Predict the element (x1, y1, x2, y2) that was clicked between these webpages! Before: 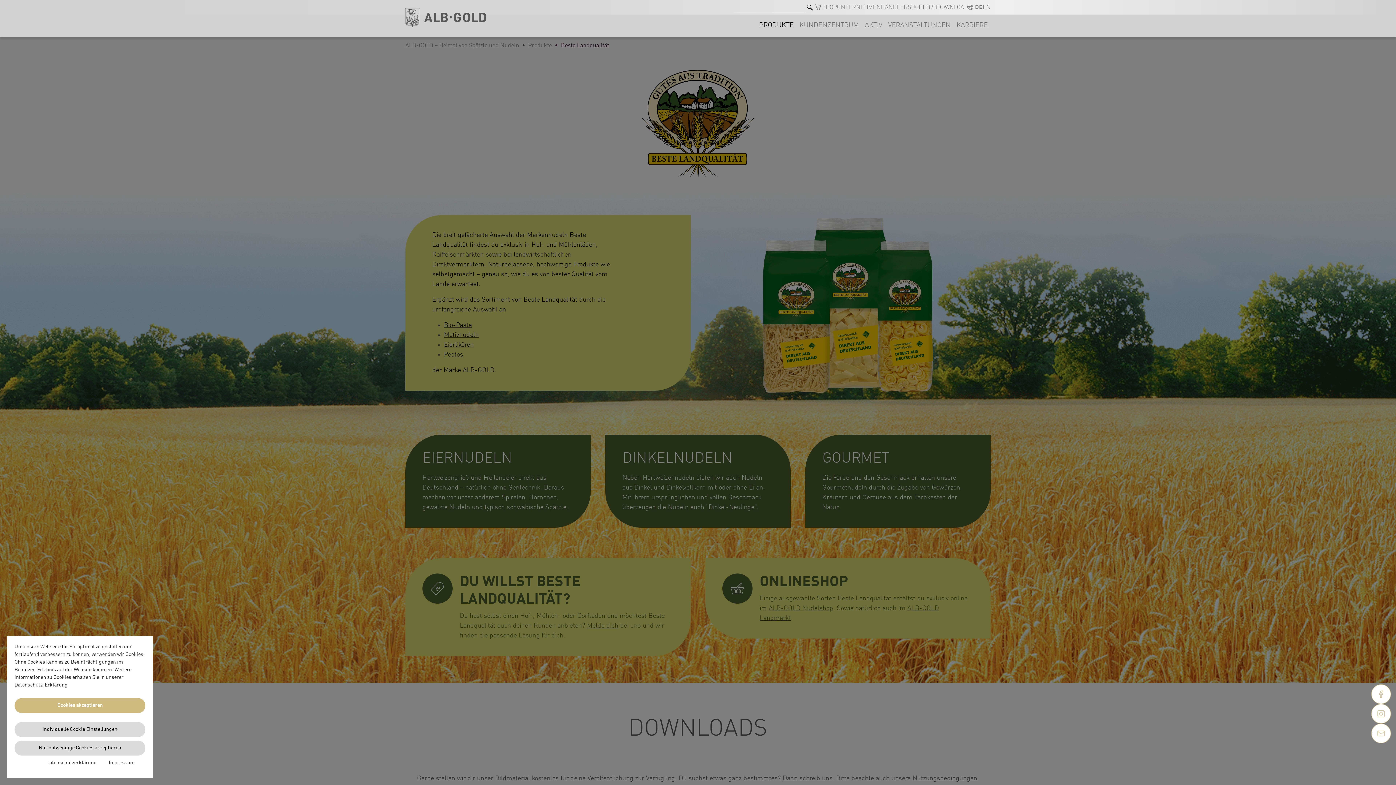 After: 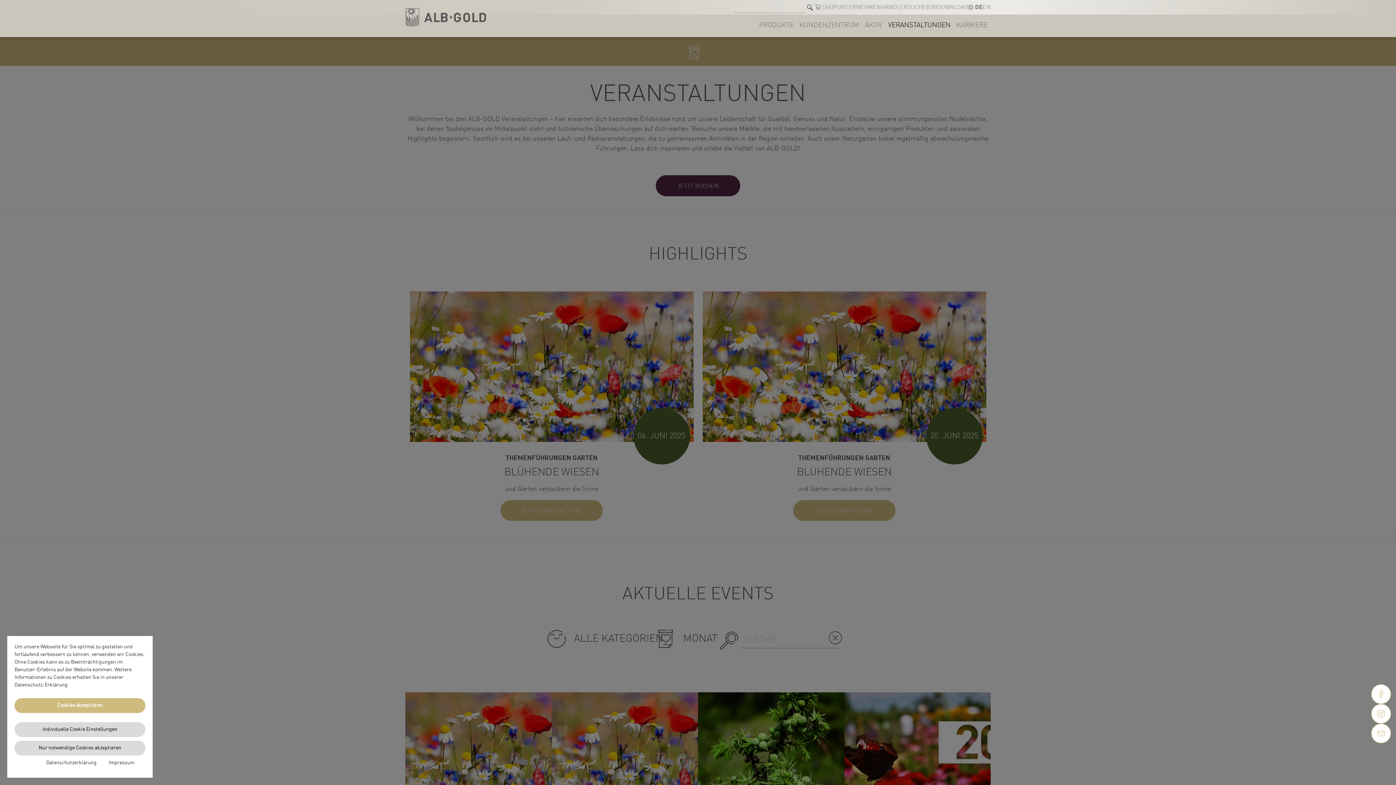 Action: bbox: (885, 13, 953, 33) label: VERANSTALTUNGEN